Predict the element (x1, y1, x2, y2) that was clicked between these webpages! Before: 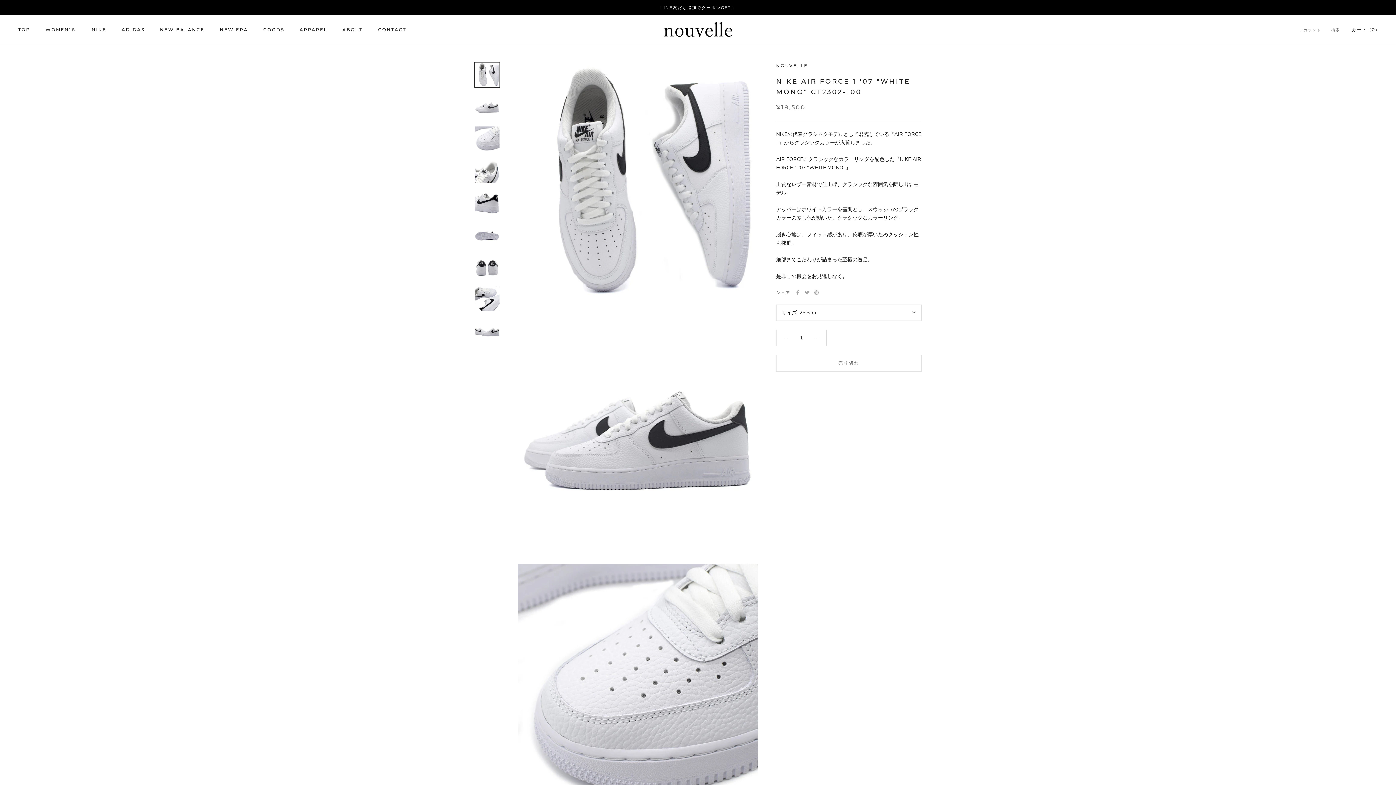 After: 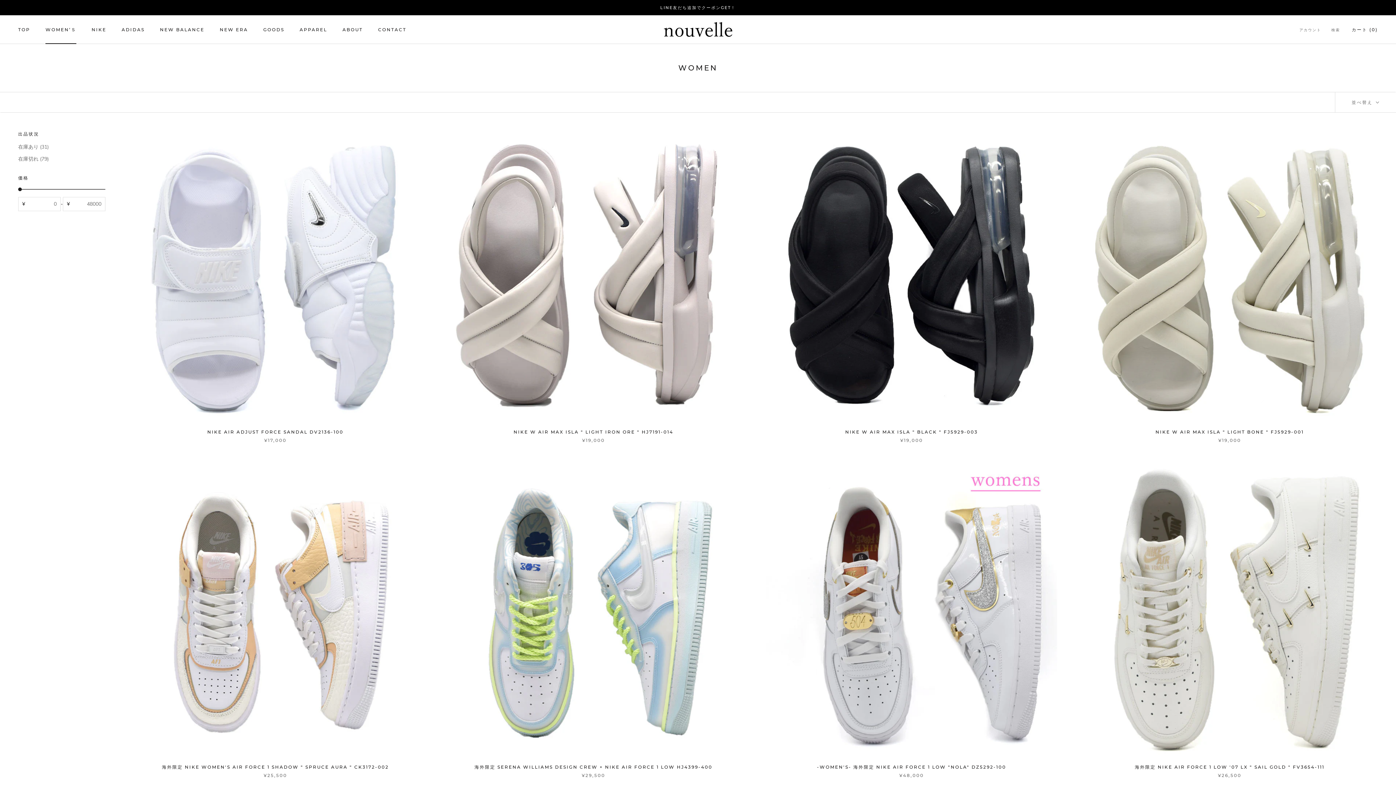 Action: label: WOMEN’Ｓ
WOMEN’Ｓ bbox: (45, 26, 76, 32)